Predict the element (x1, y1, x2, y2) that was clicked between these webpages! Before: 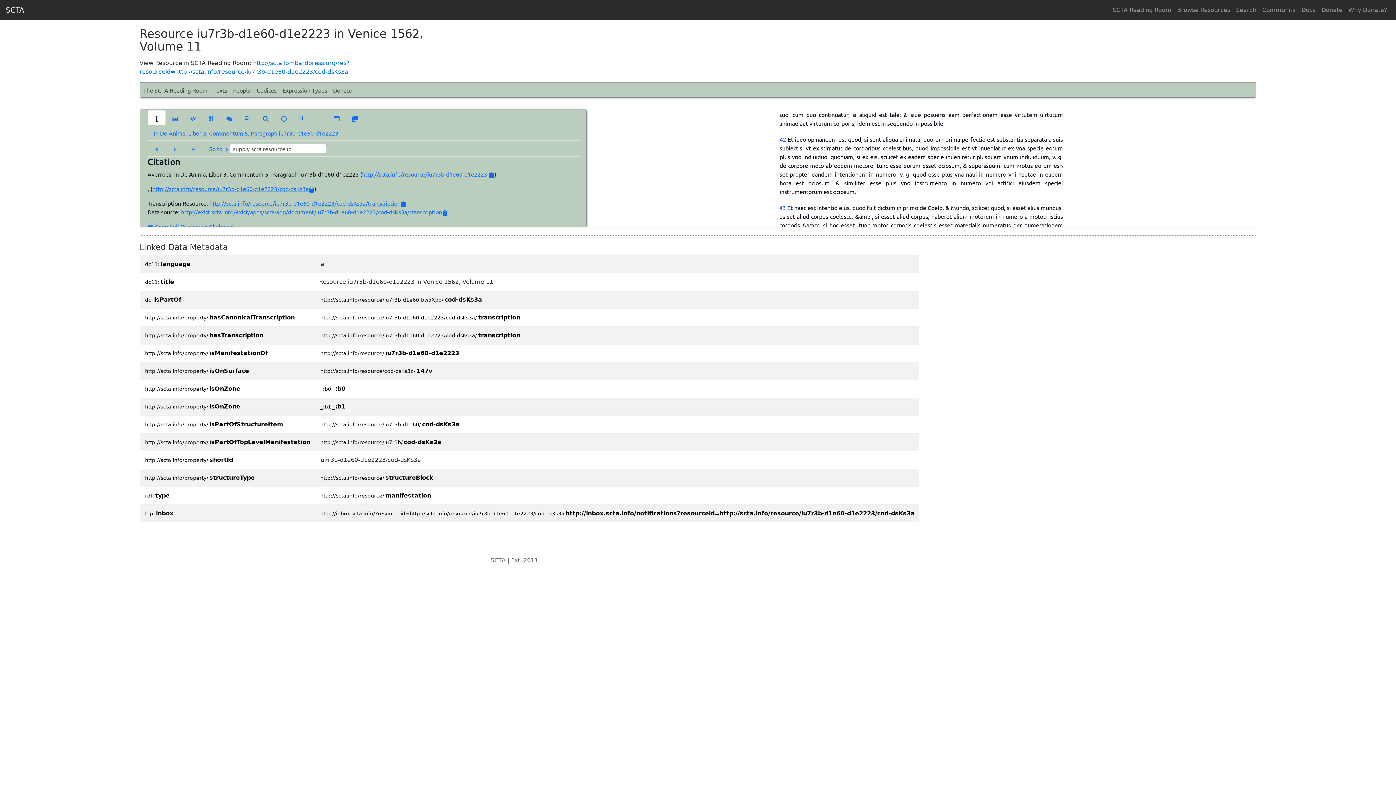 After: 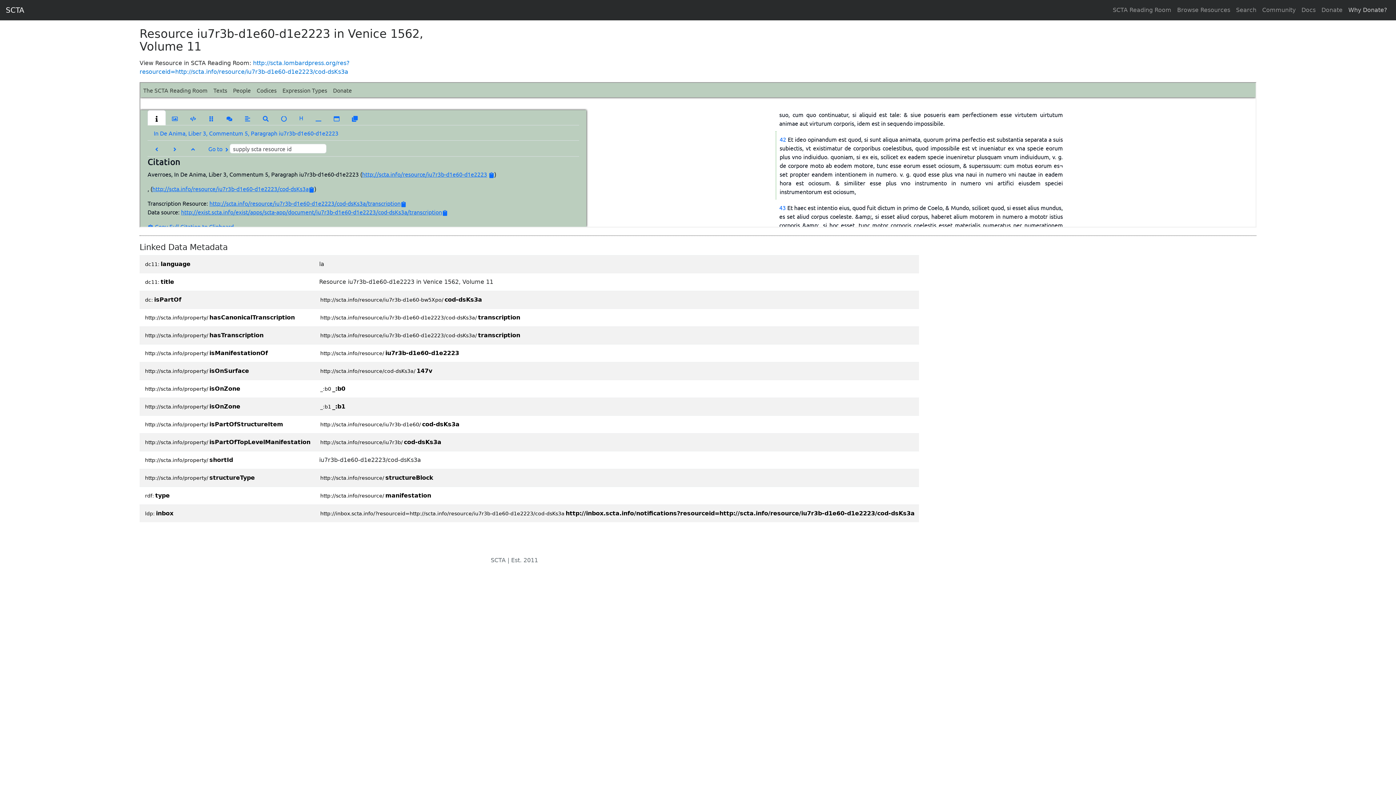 Action: label: Why Donate? bbox: (1345, 2, 1390, 17)